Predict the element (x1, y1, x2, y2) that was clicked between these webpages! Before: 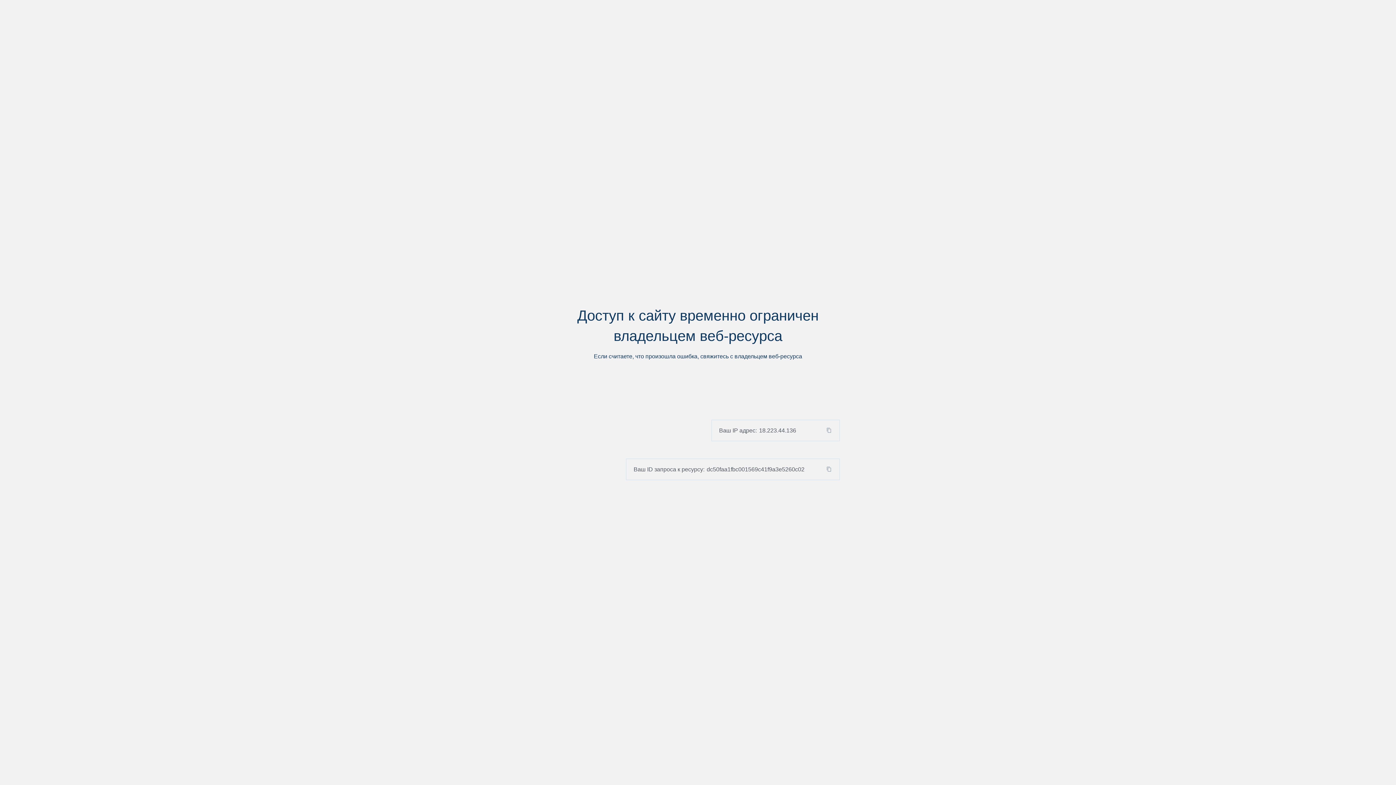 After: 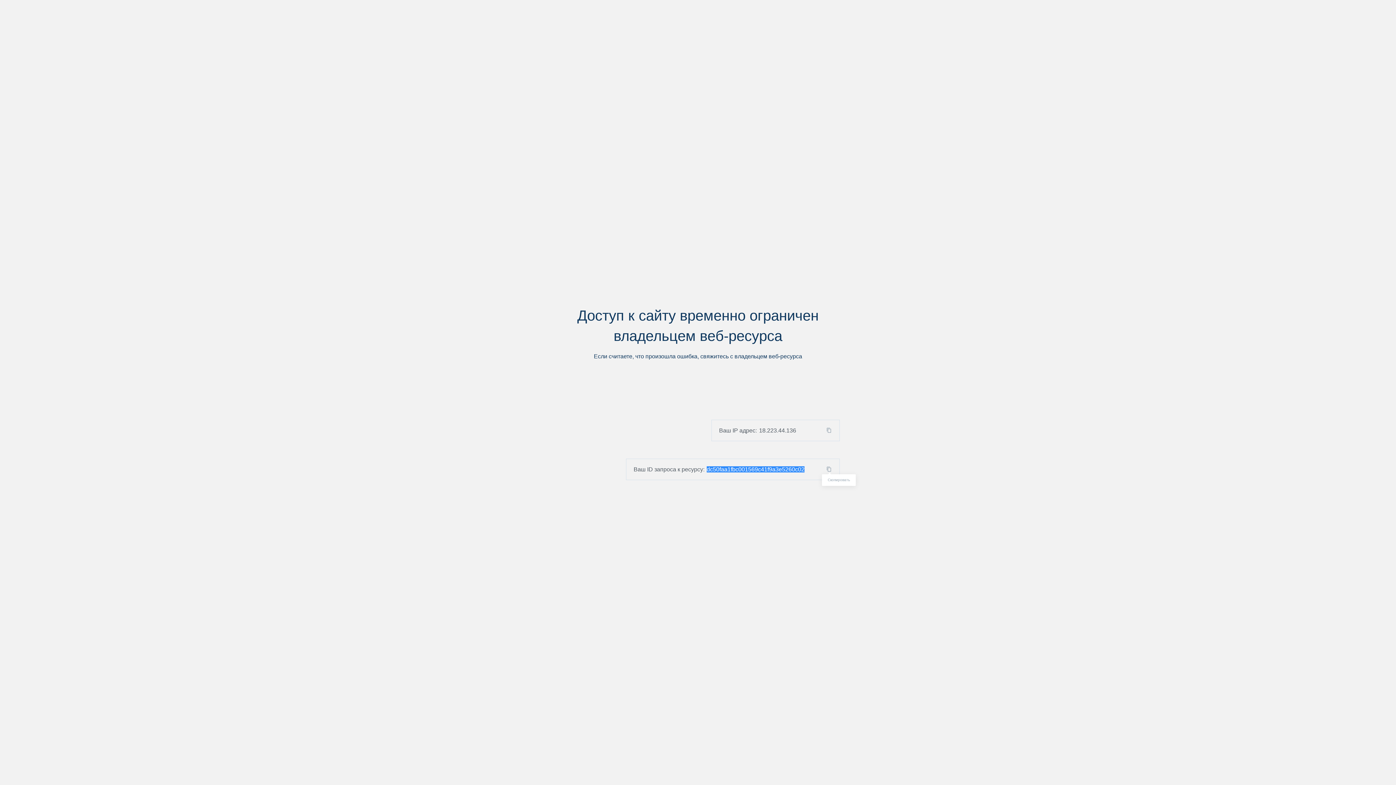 Action: bbox: (824, 466, 839, 472)